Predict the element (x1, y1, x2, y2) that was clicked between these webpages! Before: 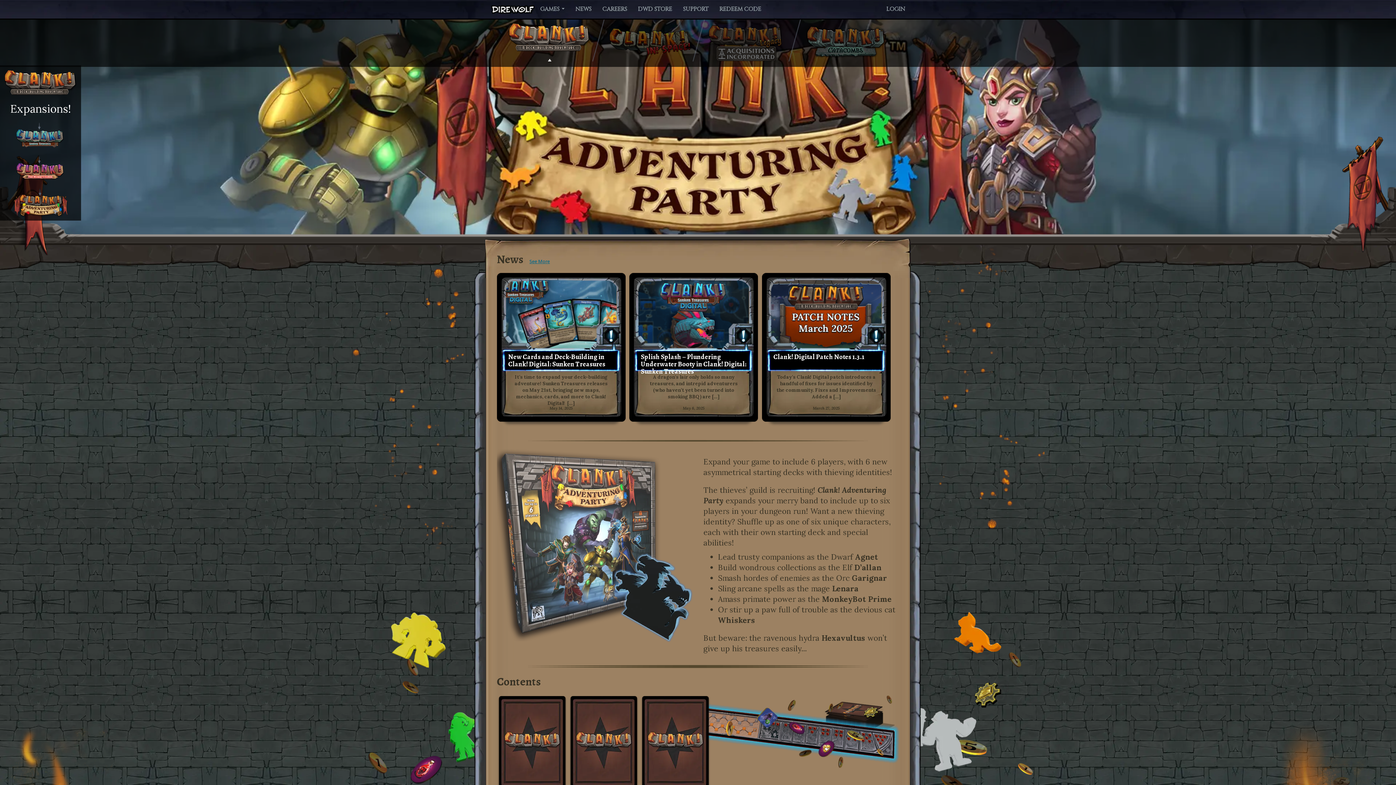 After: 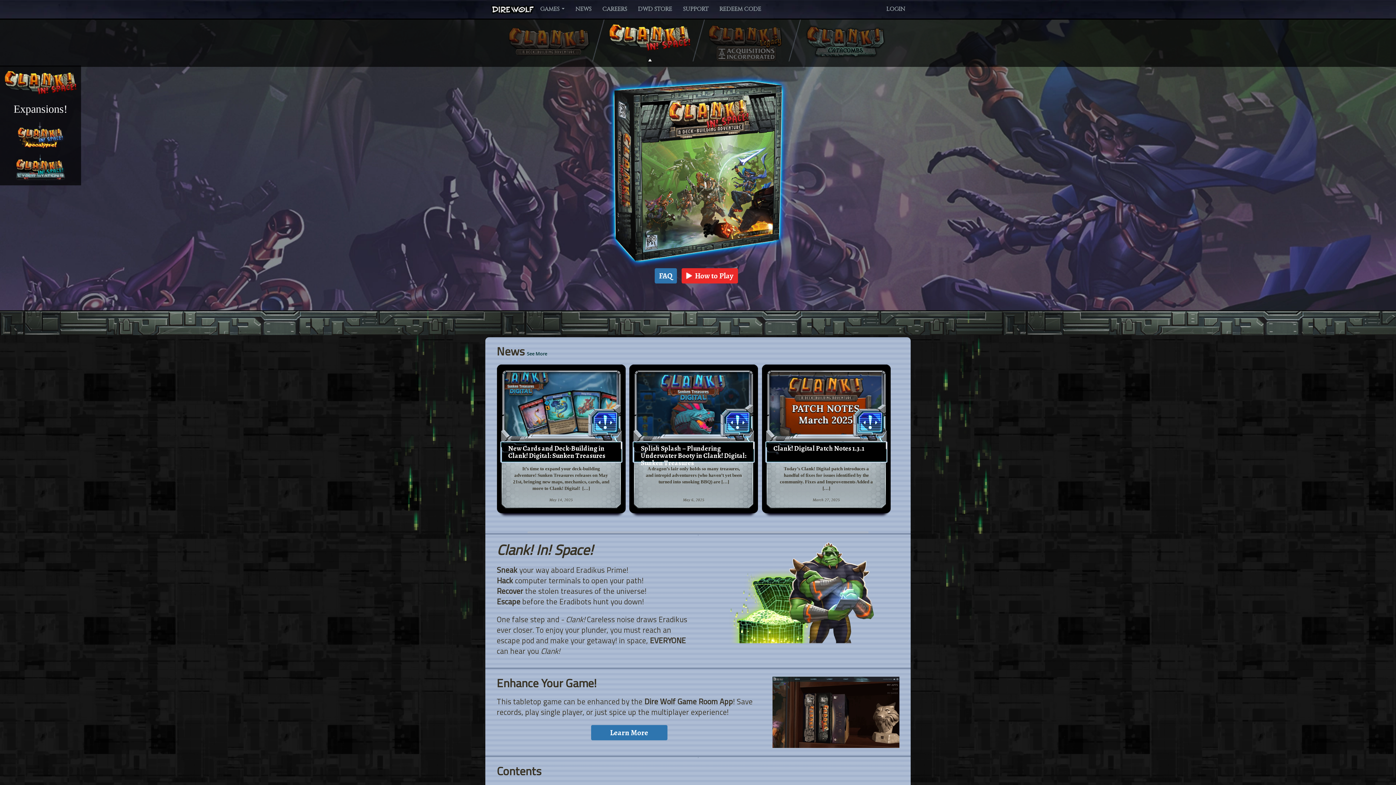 Action: label: Clank! In! Space! bbox: (608, 57, 692, 62)